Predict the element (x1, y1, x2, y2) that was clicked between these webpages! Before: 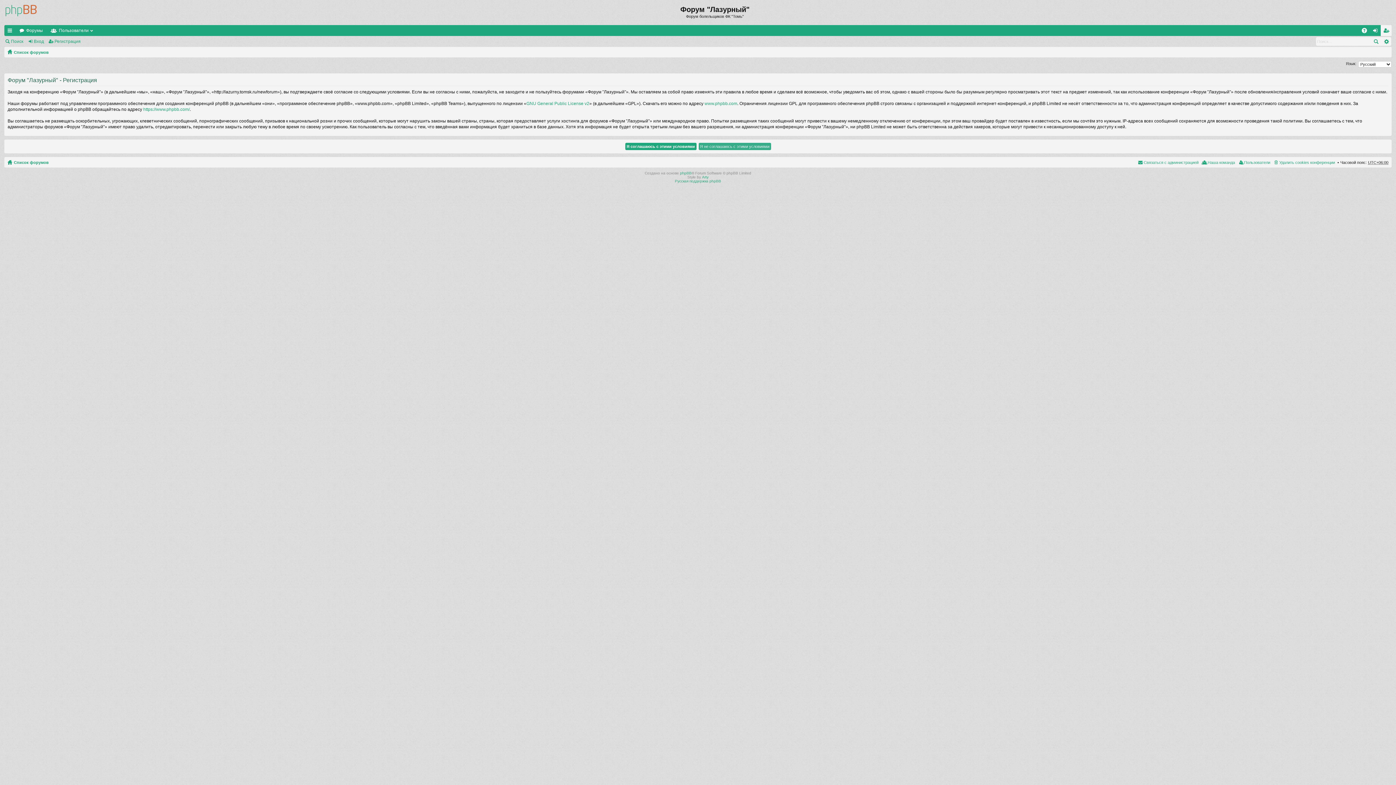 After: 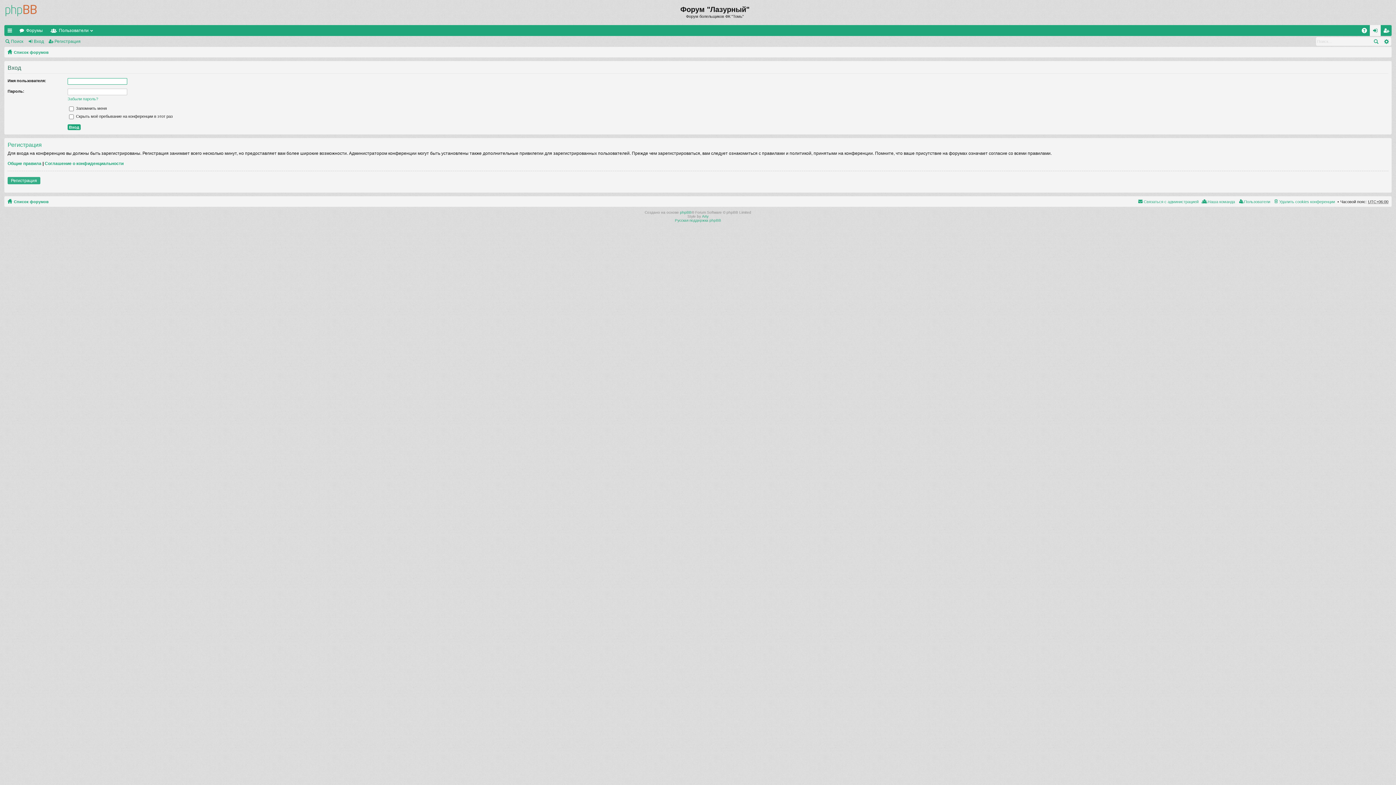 Action: label: Вход bbox: (1370, 24, 1381, 35)